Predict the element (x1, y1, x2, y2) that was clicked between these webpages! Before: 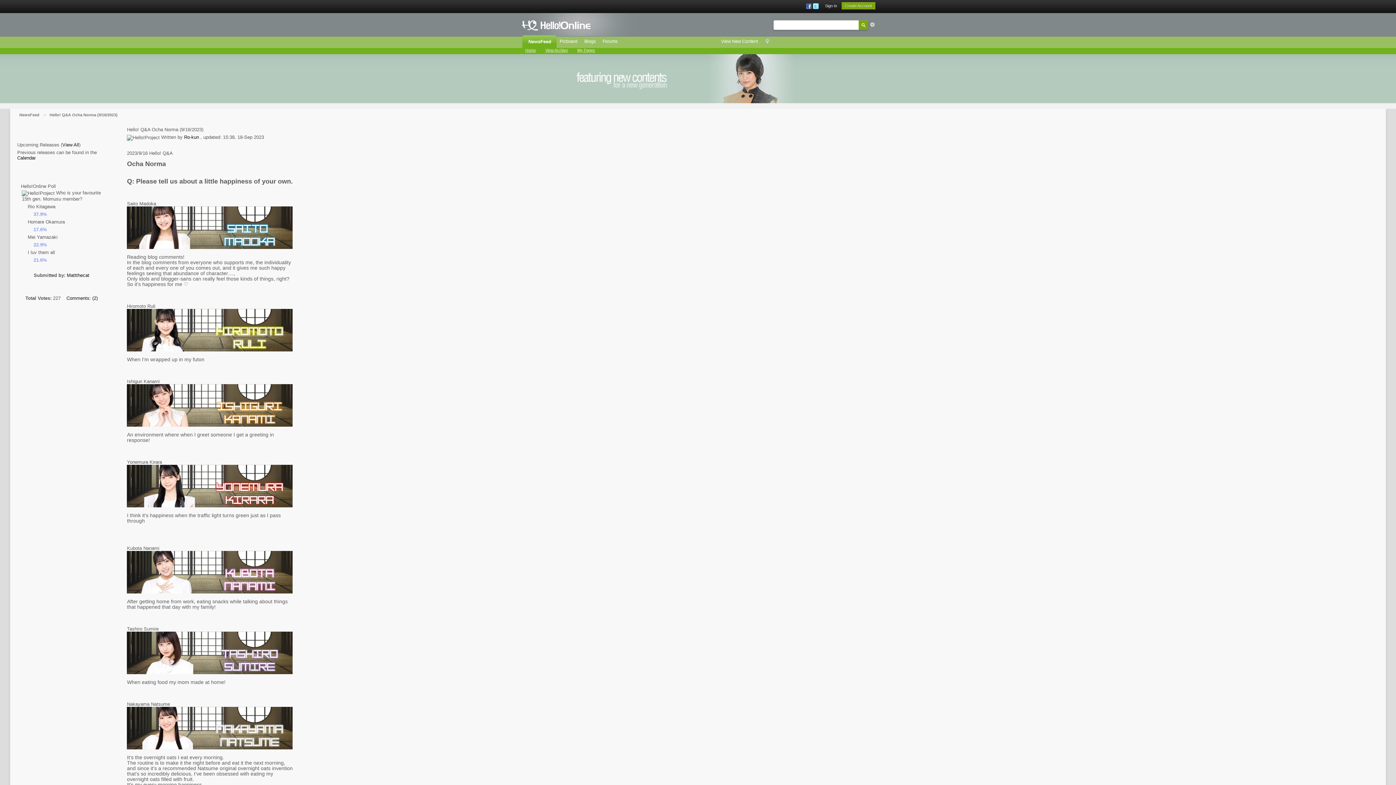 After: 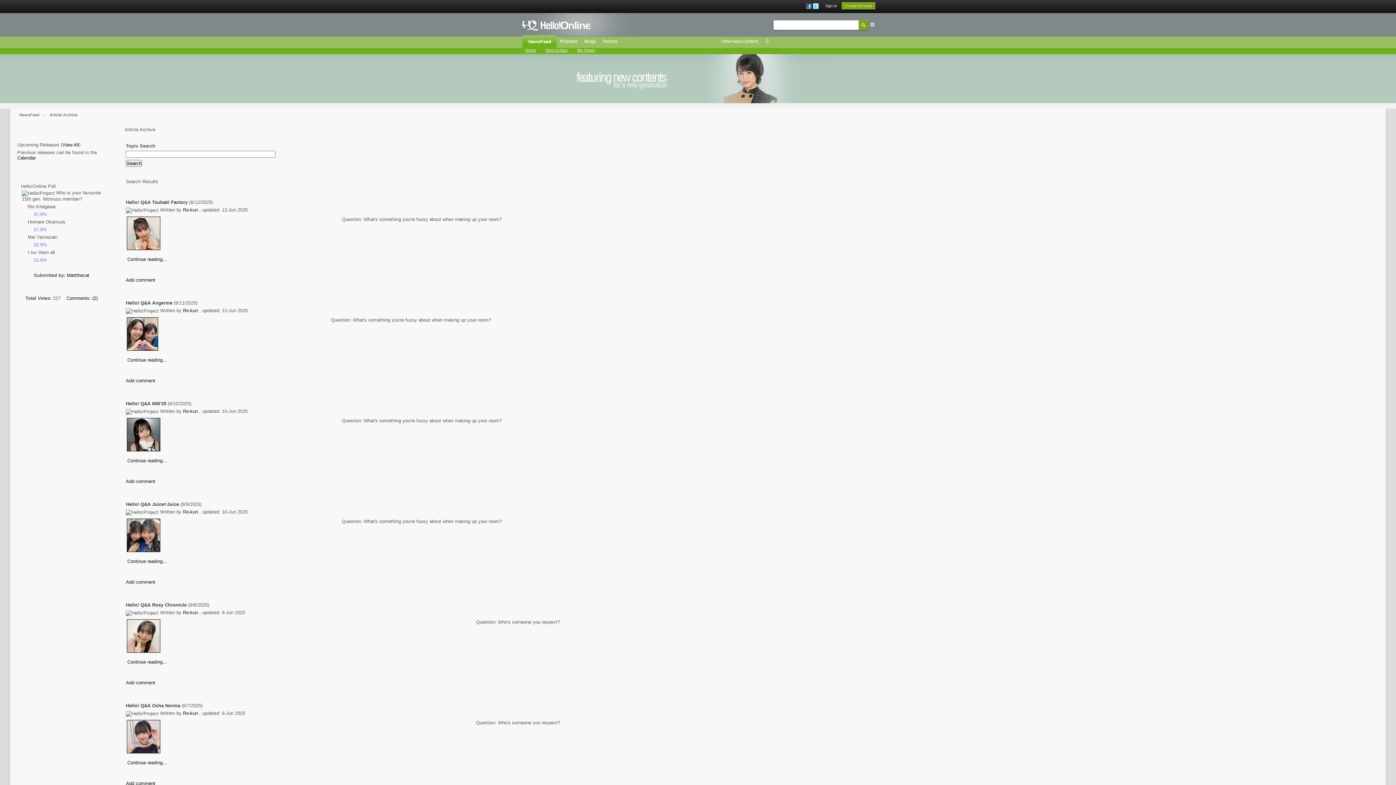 Action: bbox: (545, 48, 568, 52) label: View Archive